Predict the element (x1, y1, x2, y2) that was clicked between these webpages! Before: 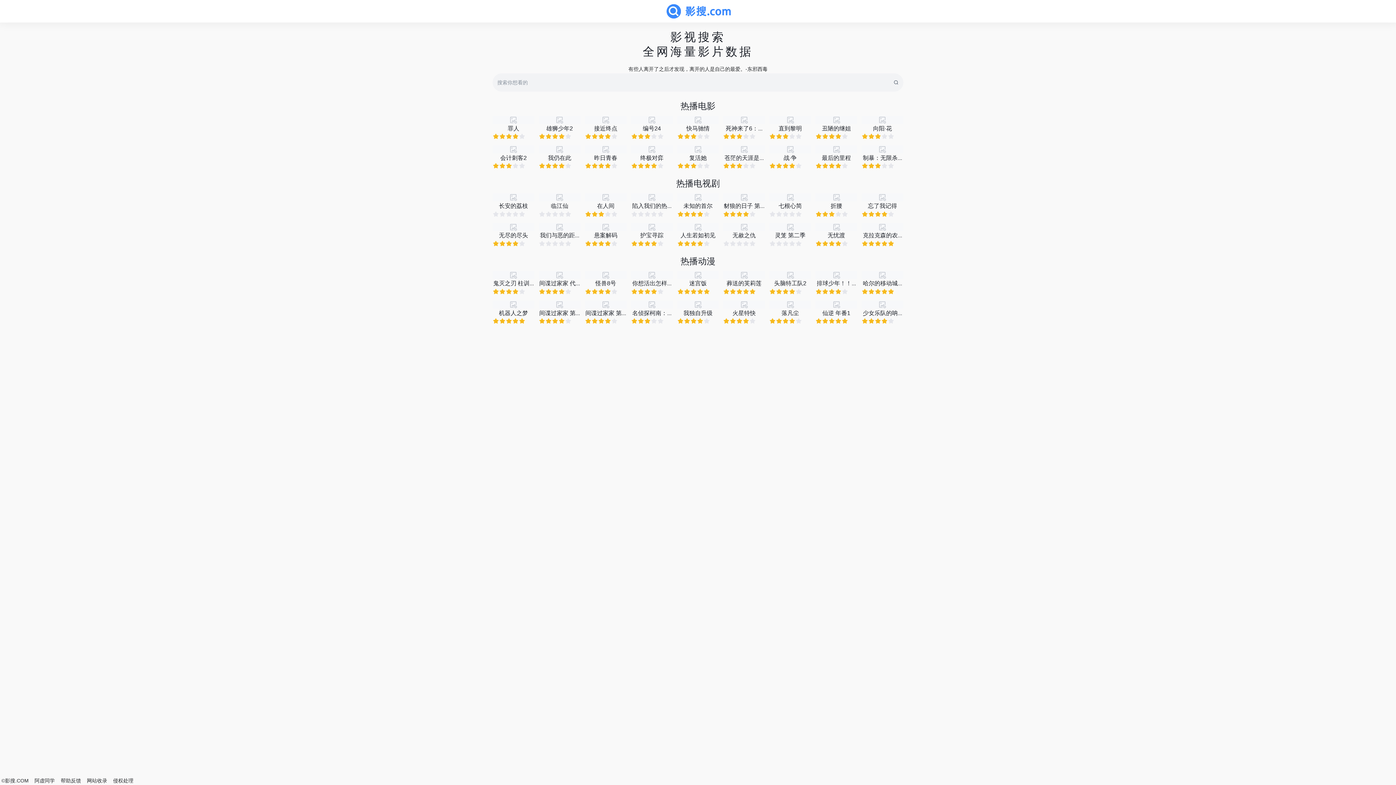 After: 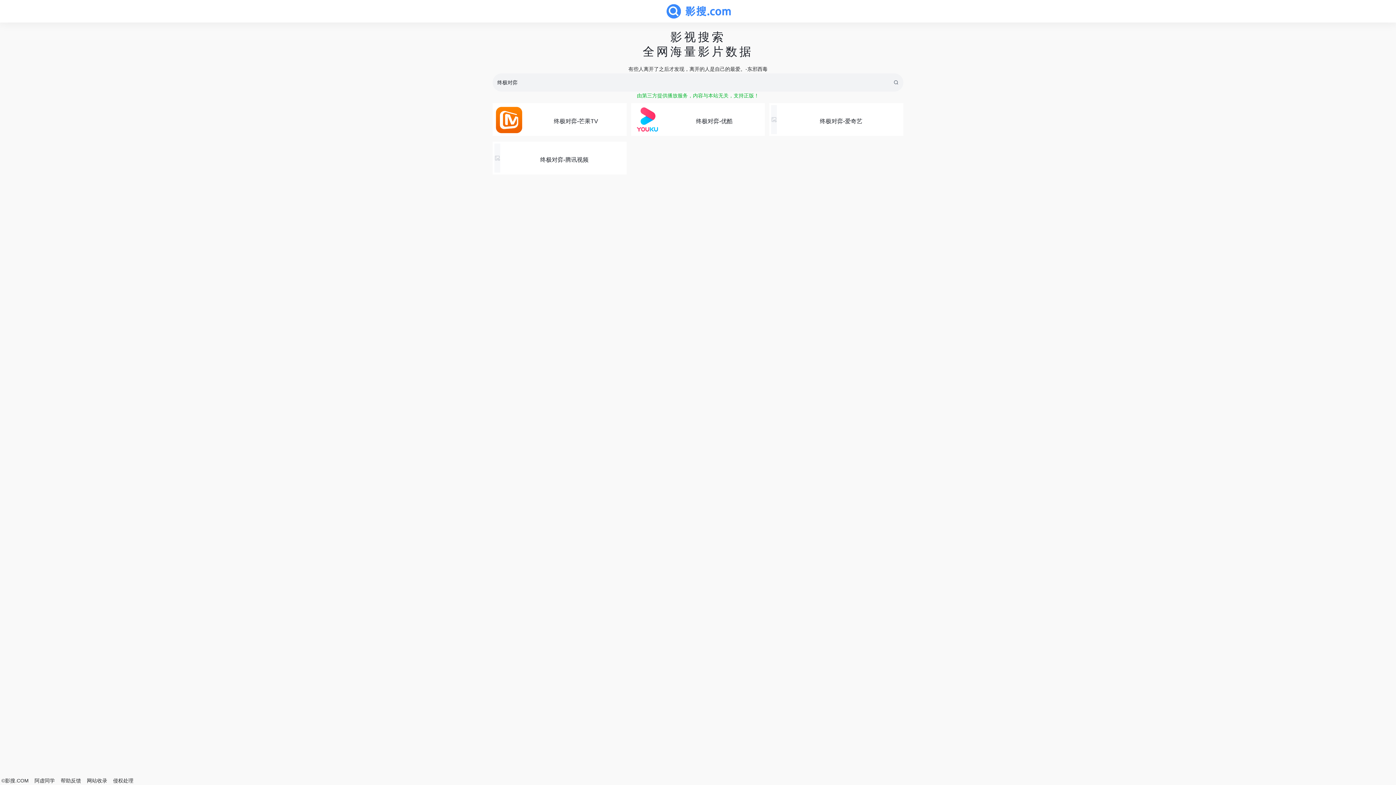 Action: label: 终极对弈 bbox: (631, 145, 672, 169)